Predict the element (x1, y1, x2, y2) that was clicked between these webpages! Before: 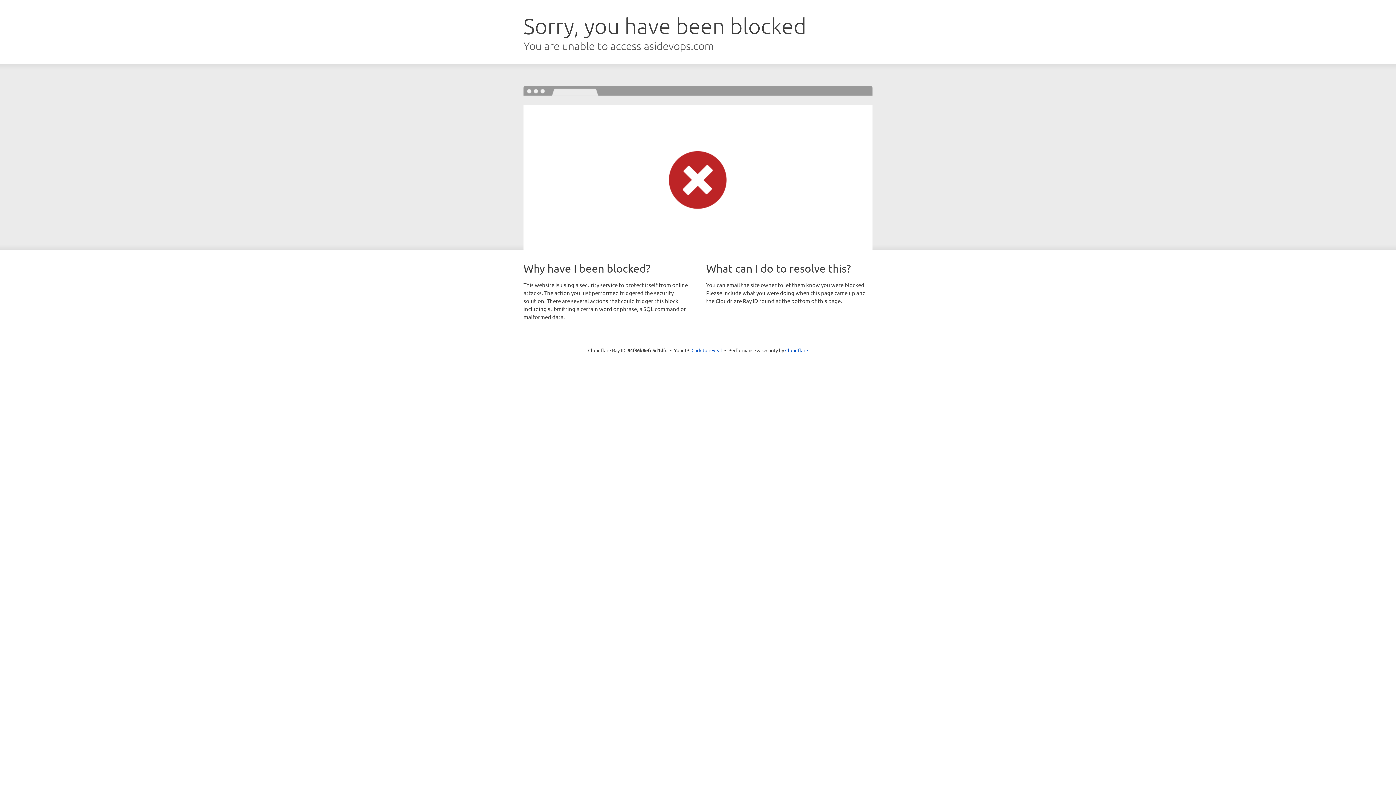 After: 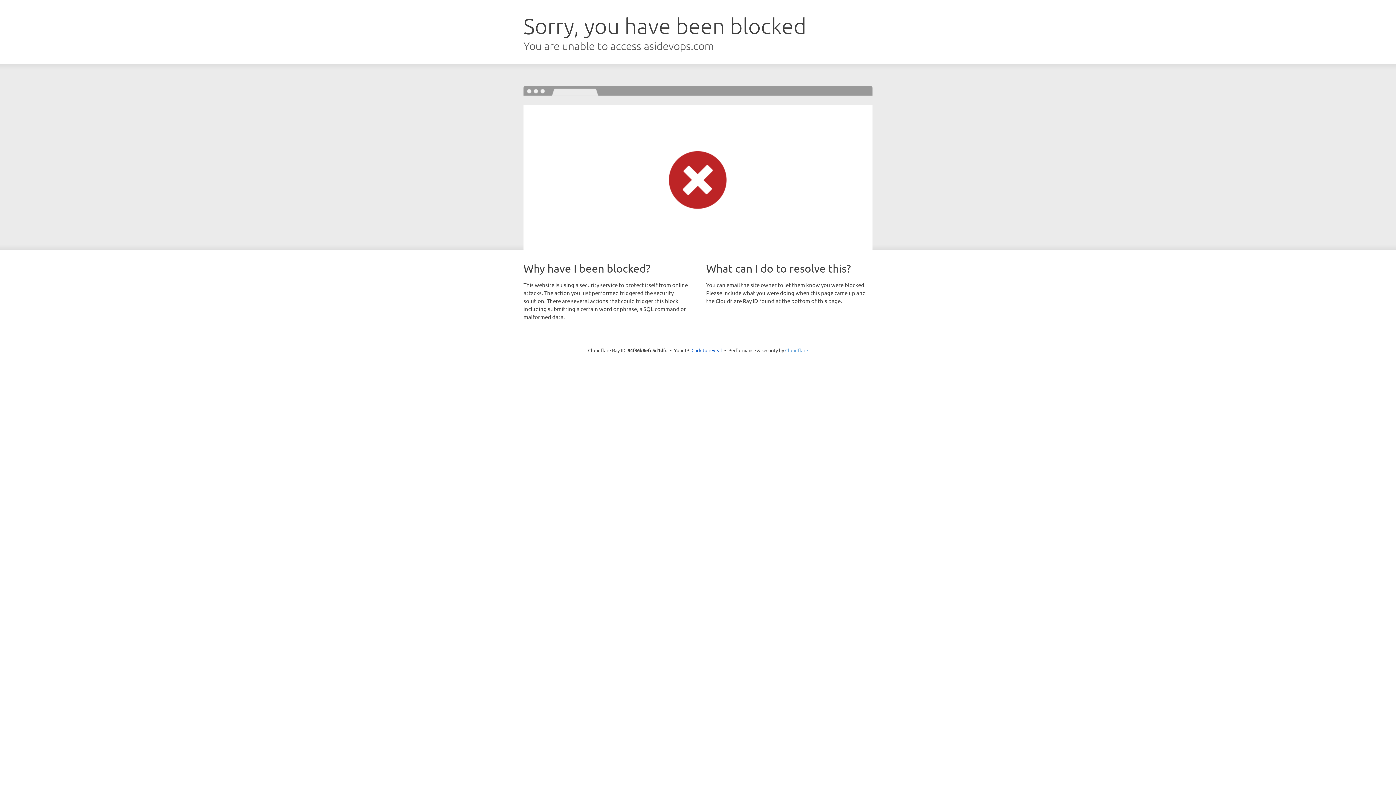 Action: label: Cloudflare bbox: (785, 347, 808, 353)